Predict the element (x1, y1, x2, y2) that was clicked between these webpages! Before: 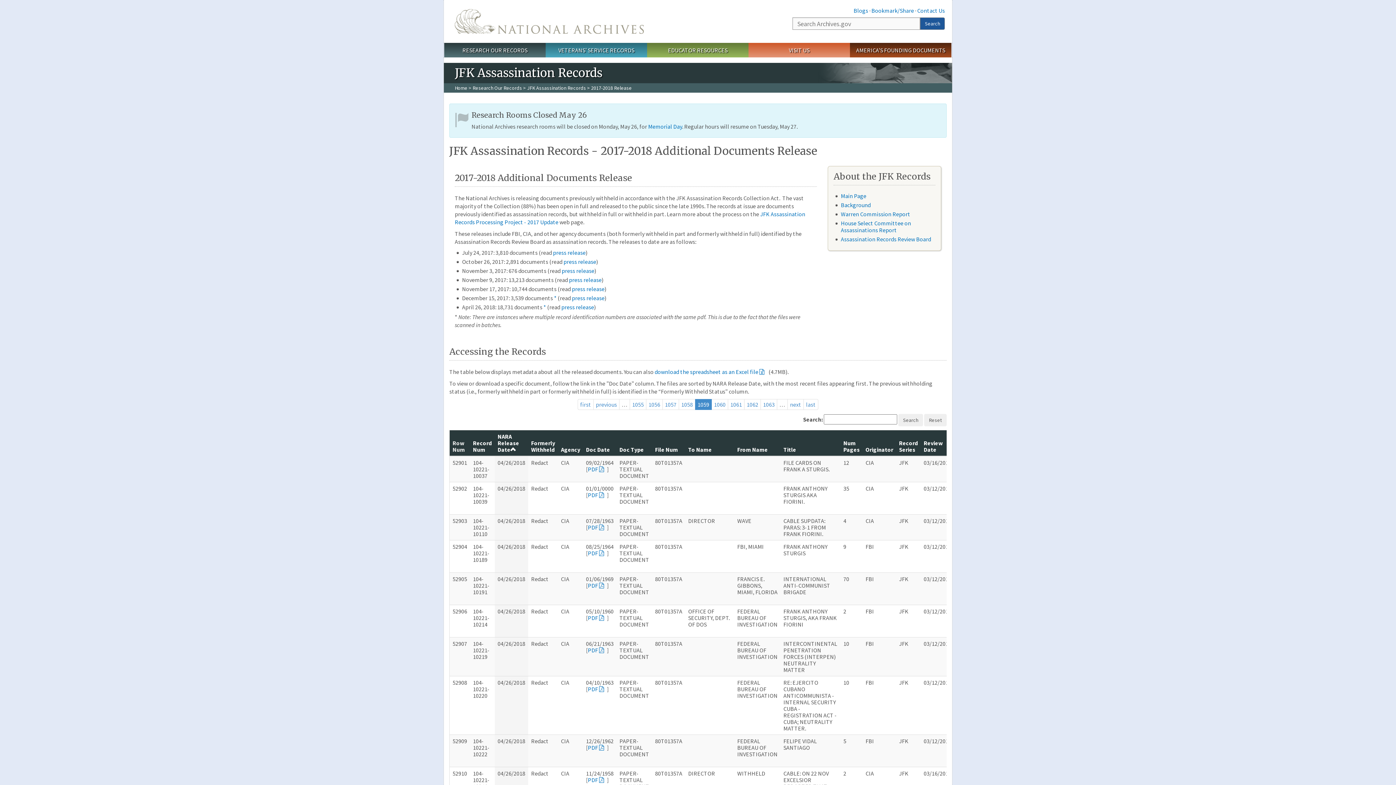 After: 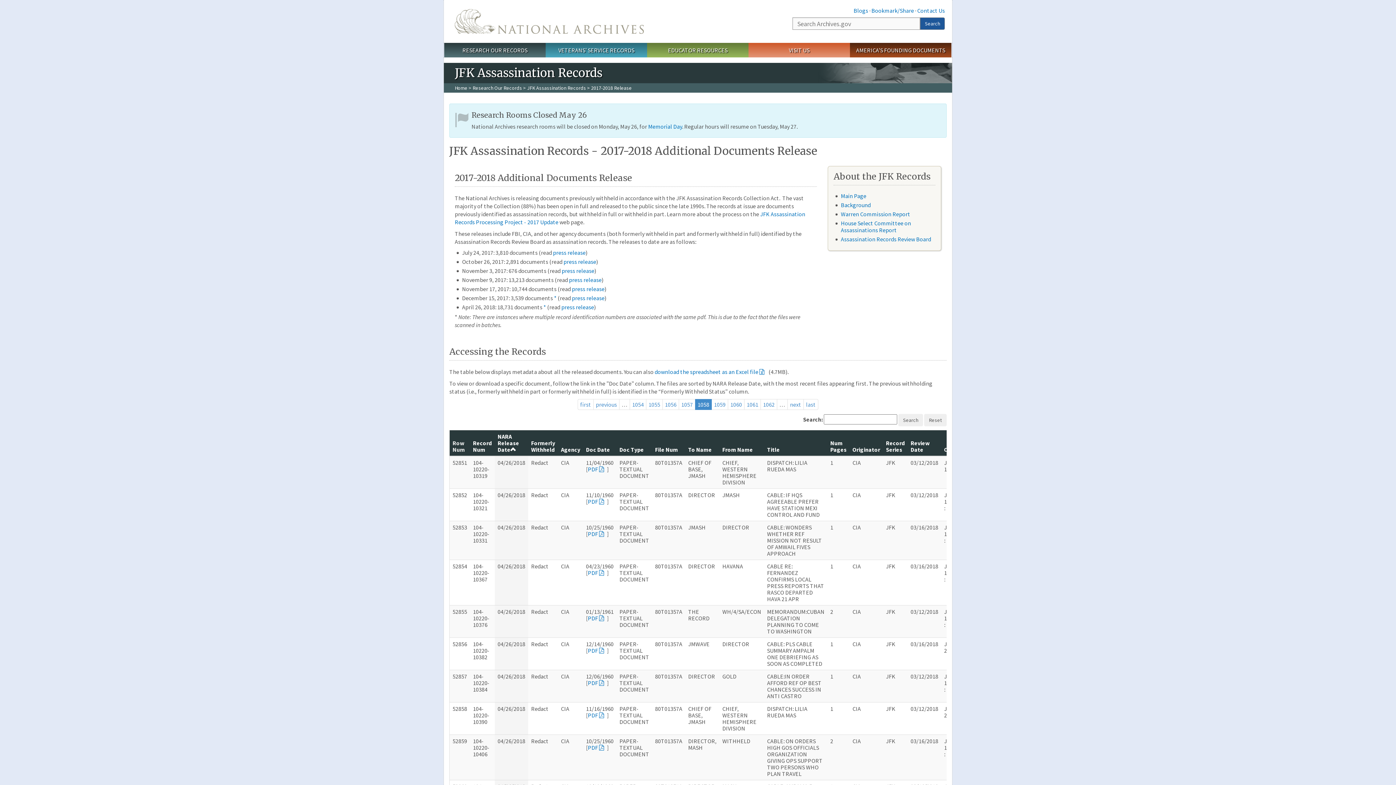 Action: bbox: (593, 399, 619, 410) label: previous